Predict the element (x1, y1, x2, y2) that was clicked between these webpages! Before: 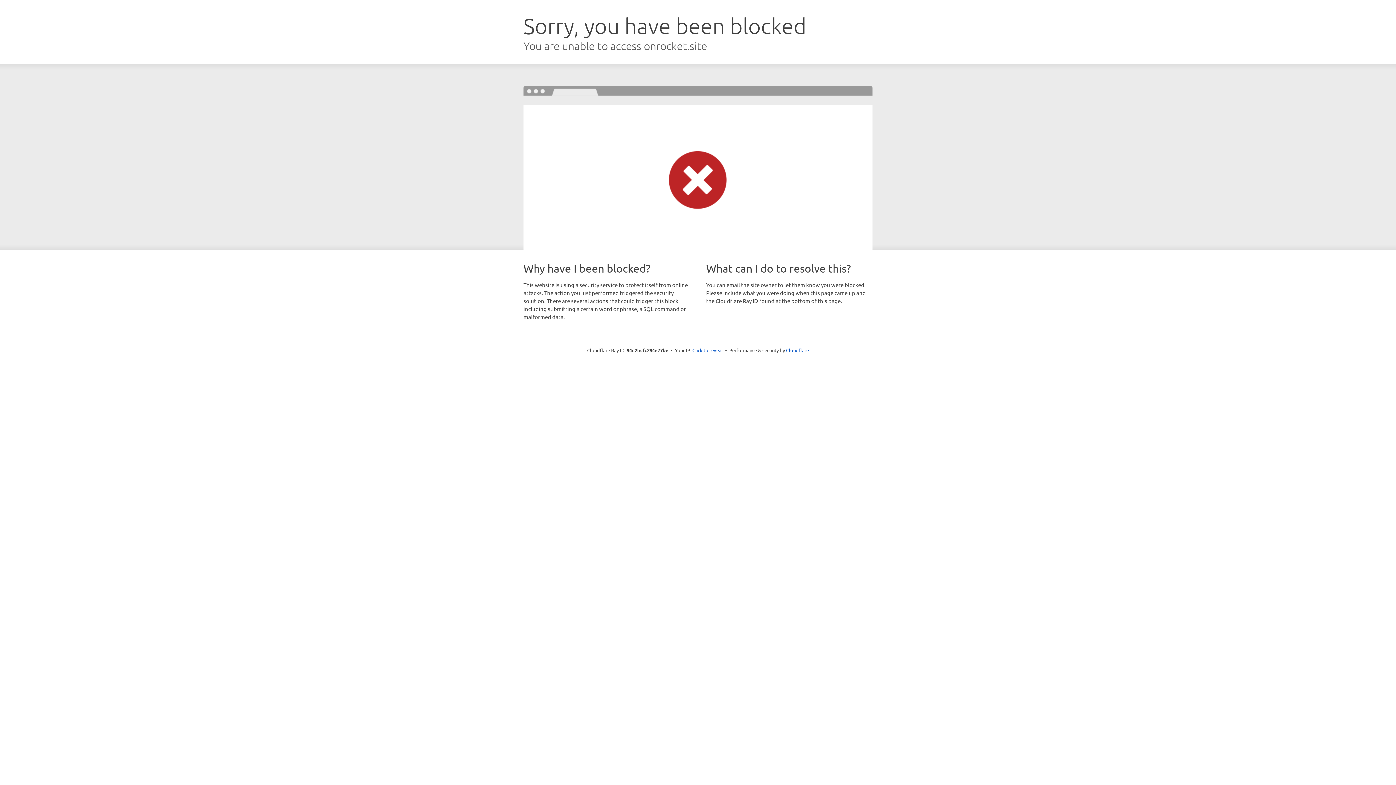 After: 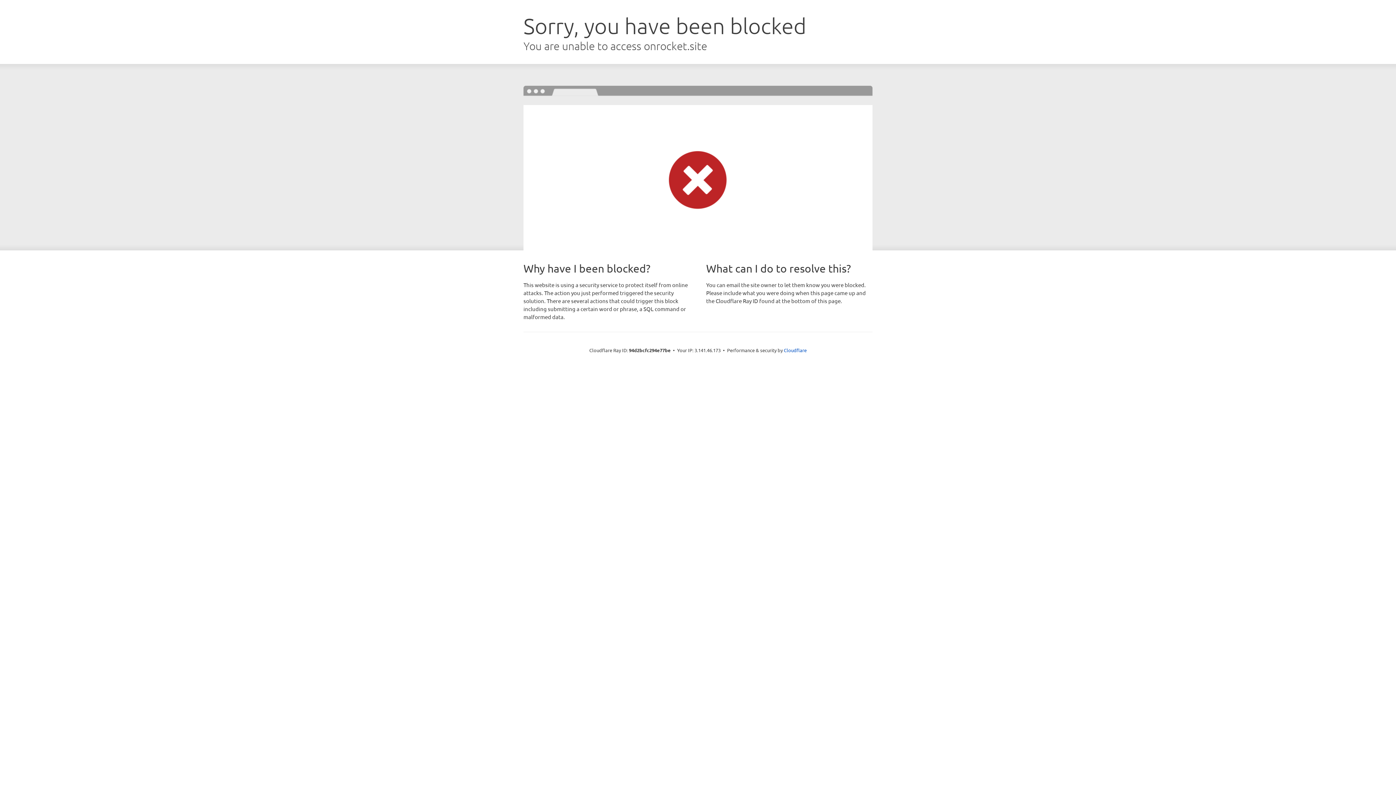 Action: bbox: (692, 346, 723, 353) label: Click to reveal